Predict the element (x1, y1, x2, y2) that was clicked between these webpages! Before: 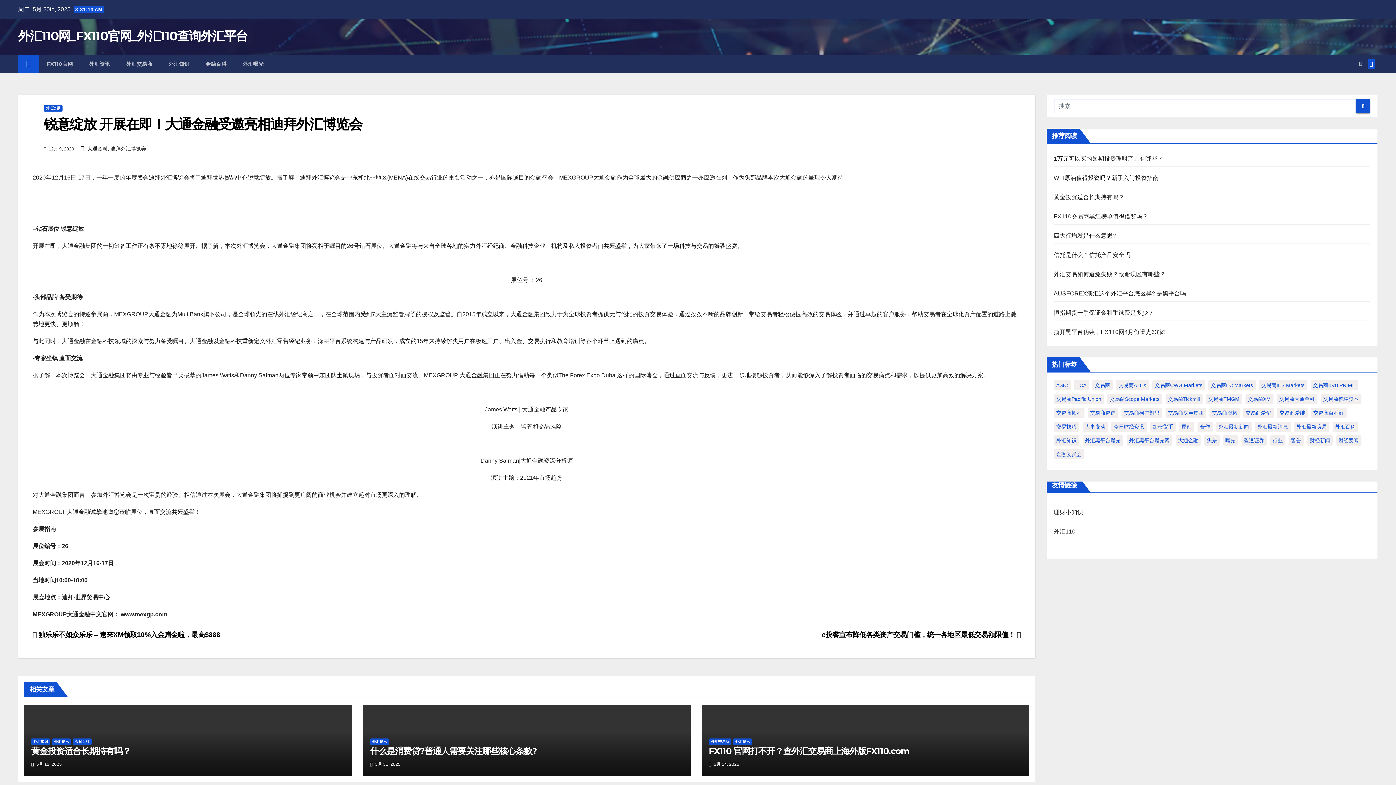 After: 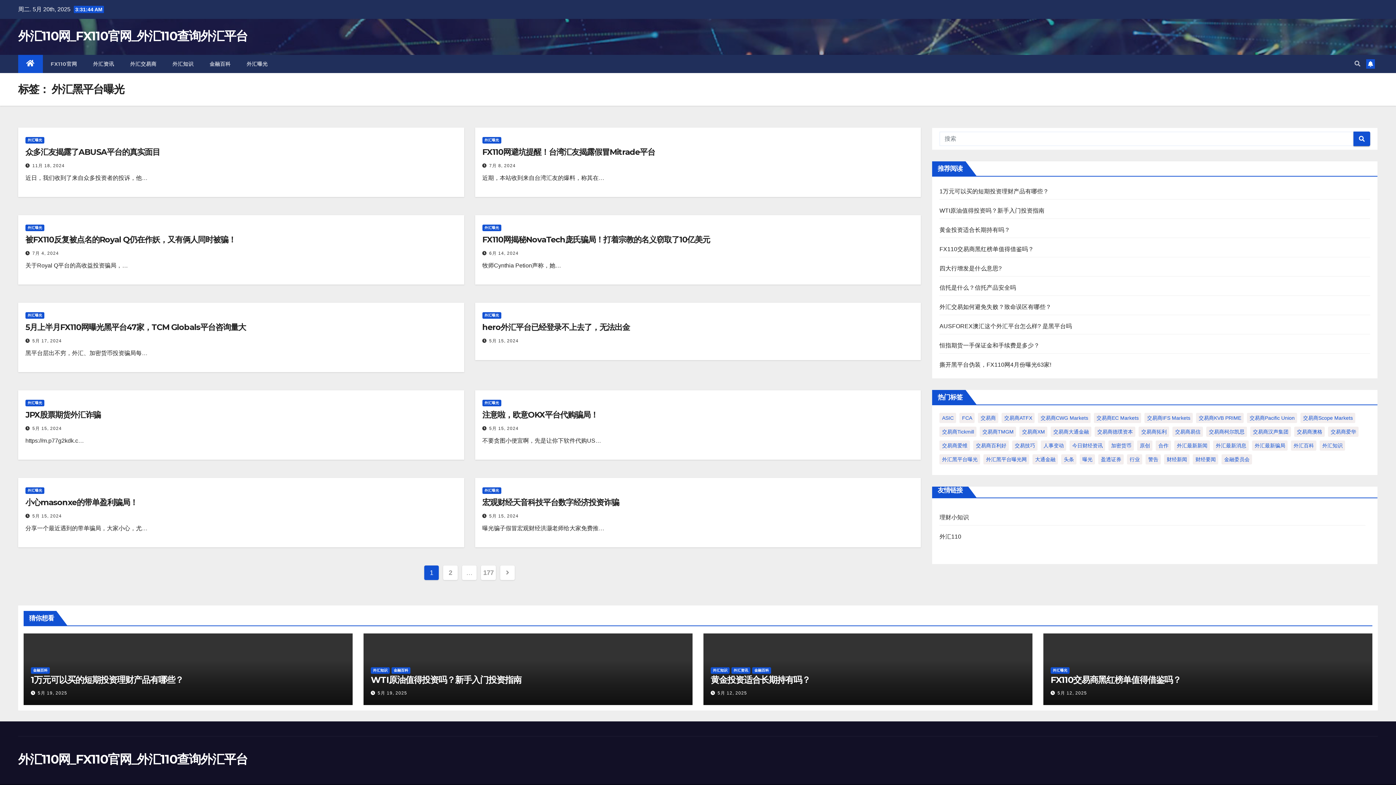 Action: label: 外汇黑平台曝光 (1,763个项目) bbox: (1082, 435, 1123, 445)